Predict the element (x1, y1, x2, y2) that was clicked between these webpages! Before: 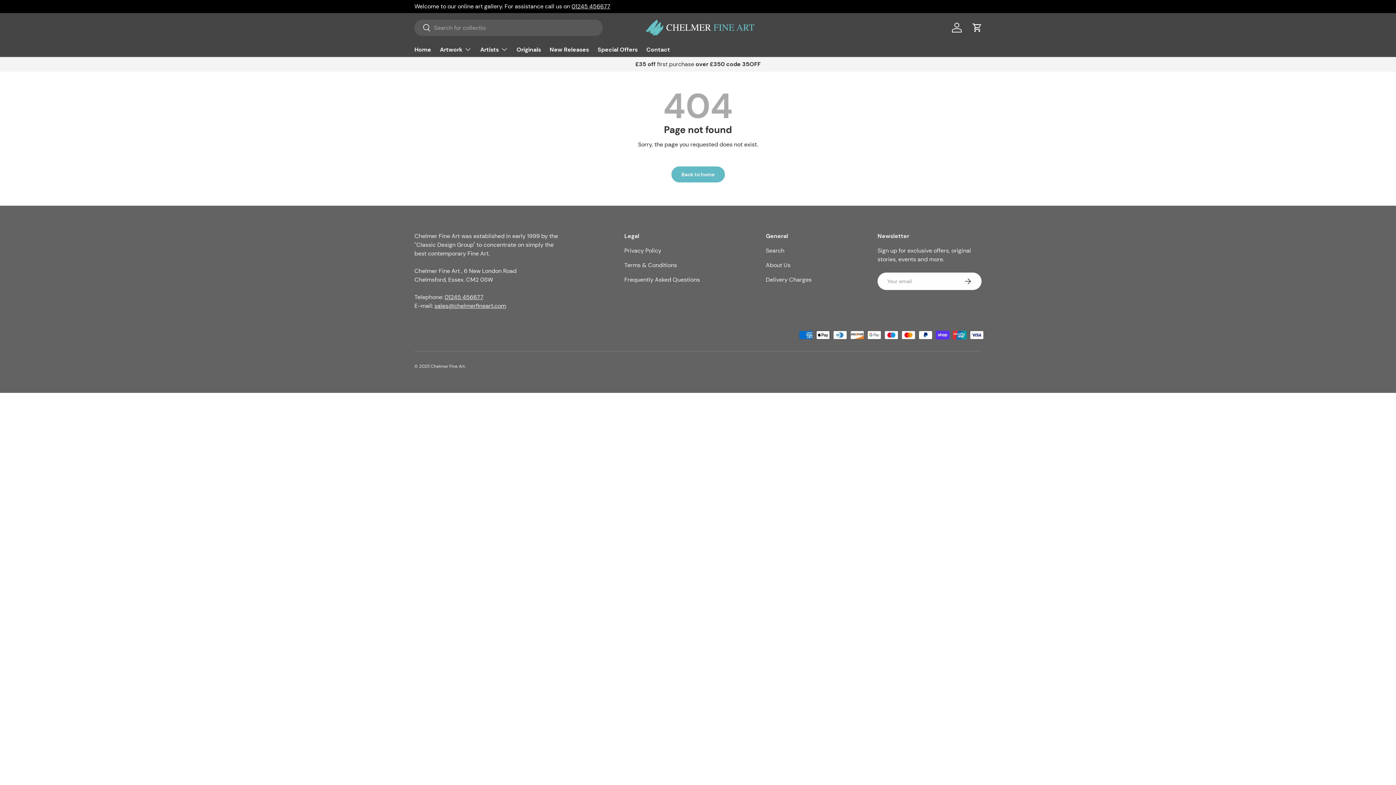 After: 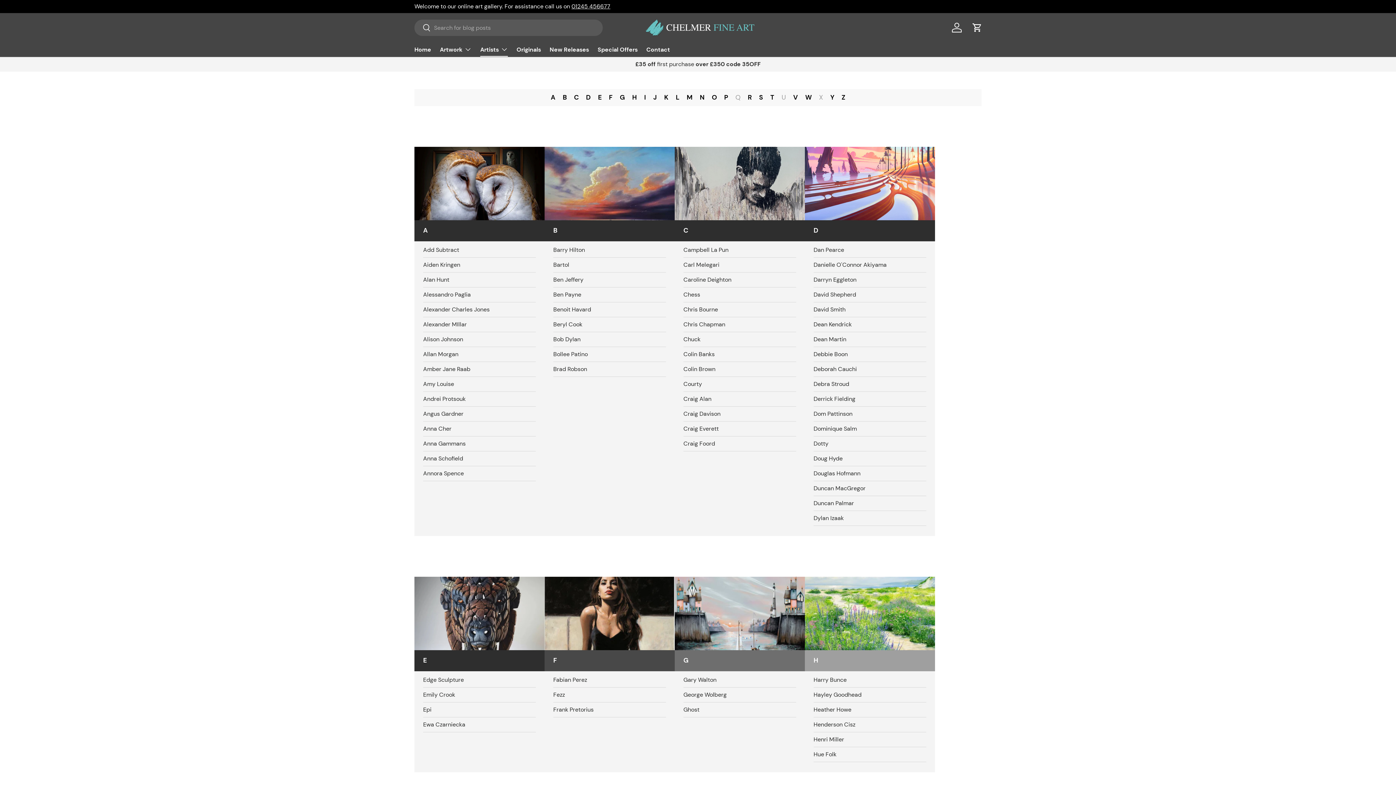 Action: label: Artists bbox: (480, 42, 508, 56)